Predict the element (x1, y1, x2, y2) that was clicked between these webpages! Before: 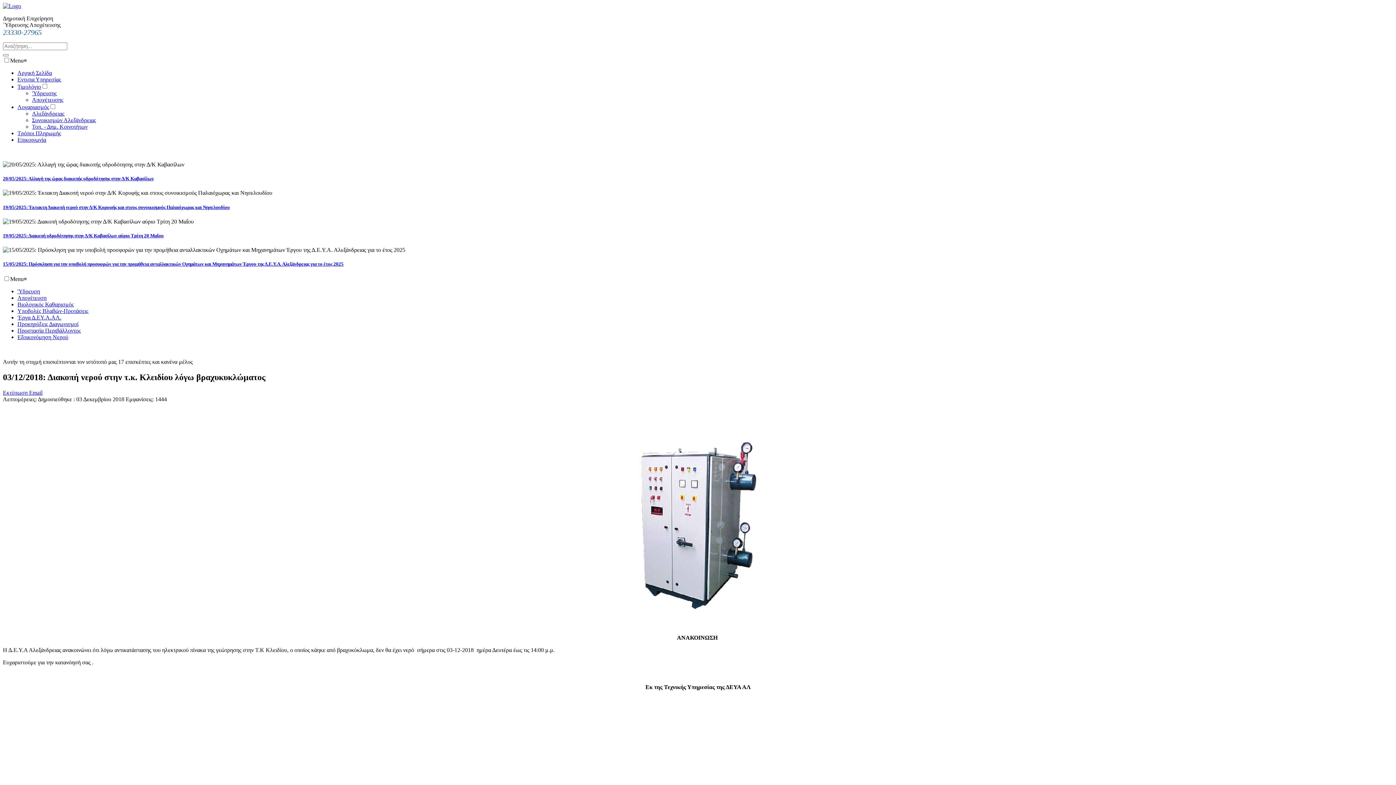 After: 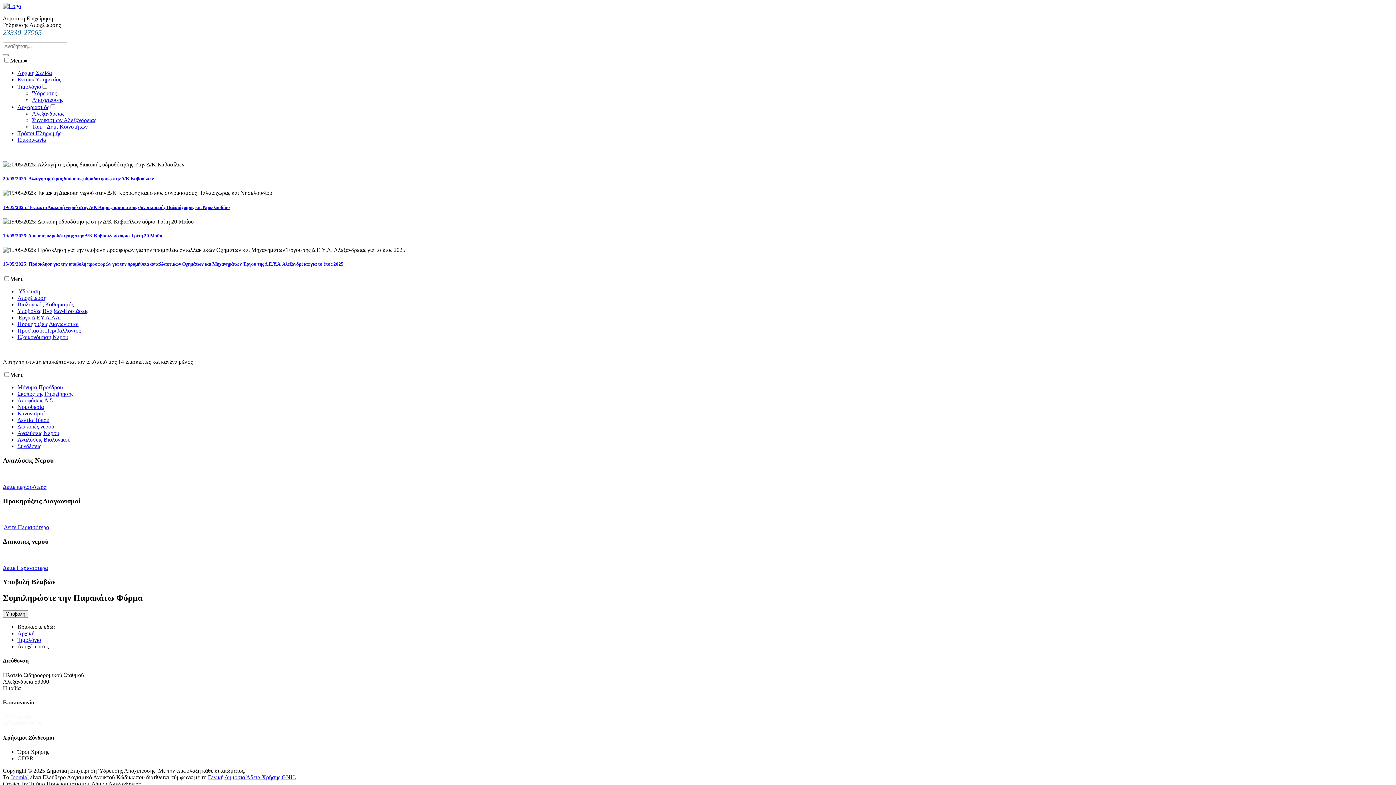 Action: label: Αποχέτευσης bbox: (32, 96, 63, 102)